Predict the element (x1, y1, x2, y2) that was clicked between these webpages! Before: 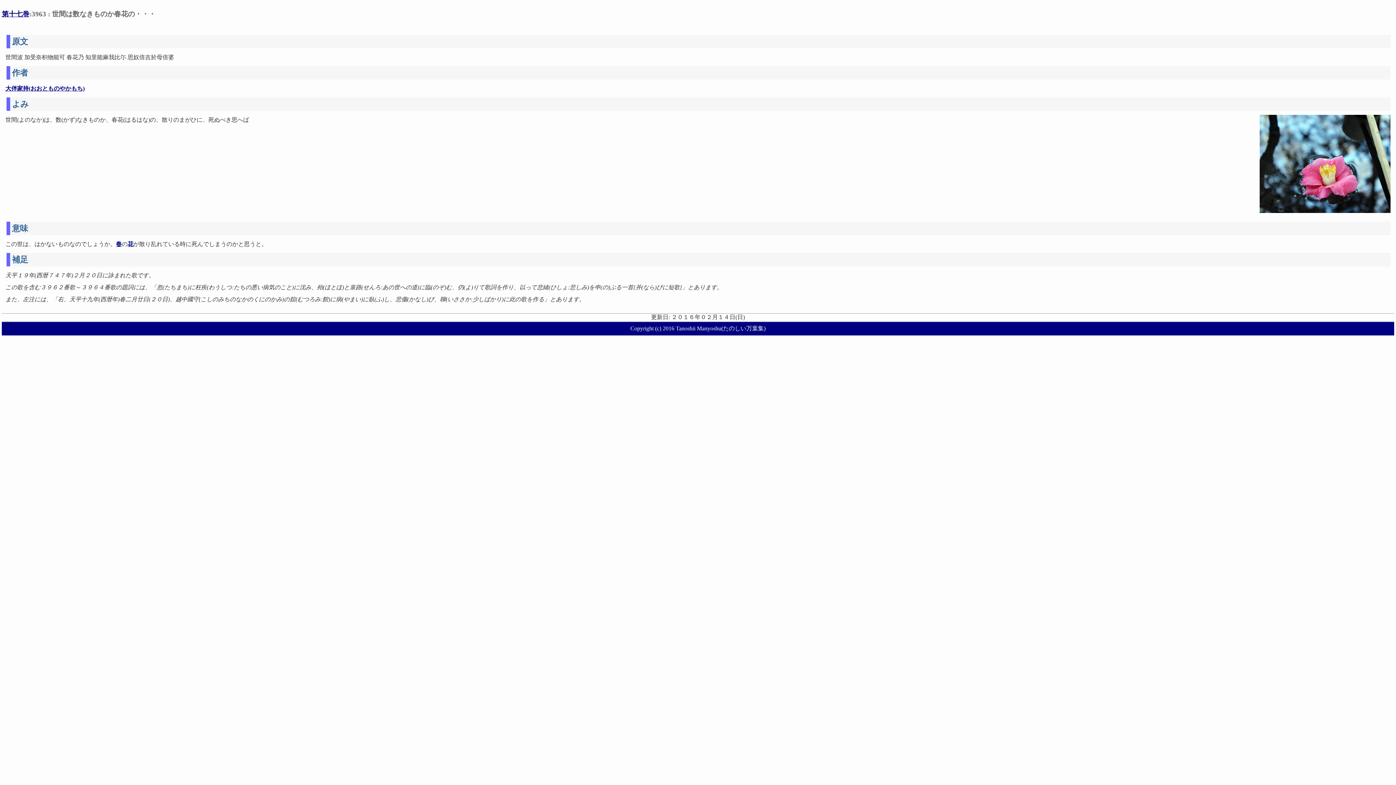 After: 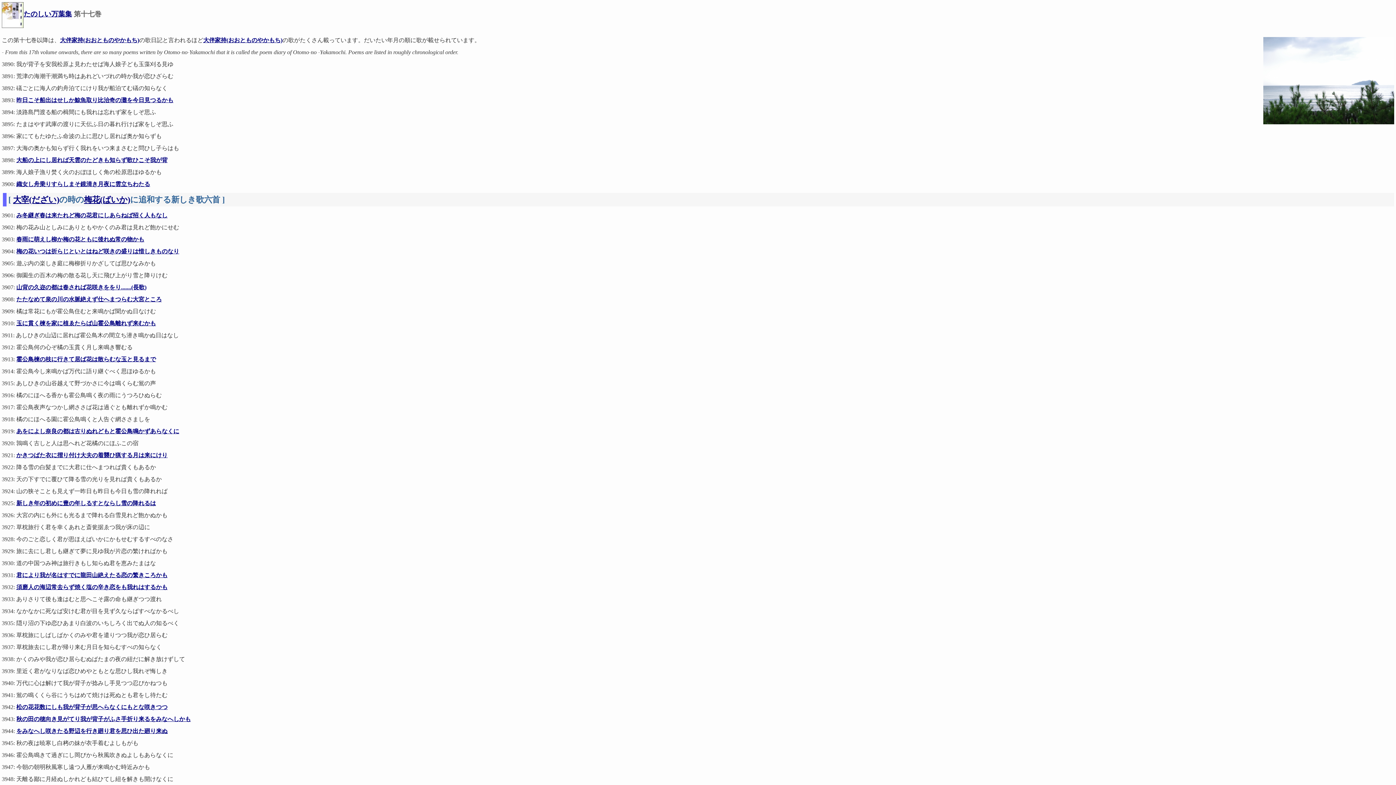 Action: bbox: (1, 10, 29, 17) label: 第十七巻